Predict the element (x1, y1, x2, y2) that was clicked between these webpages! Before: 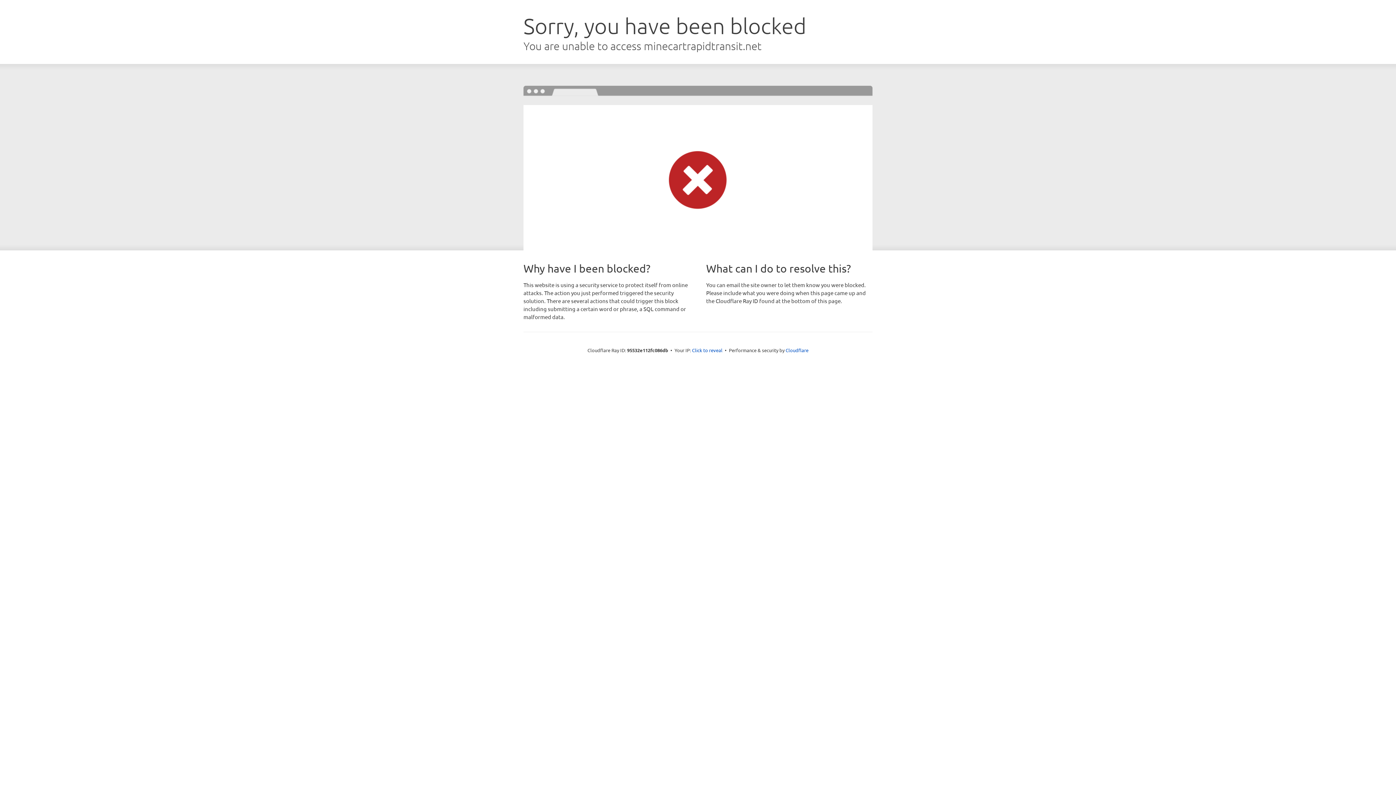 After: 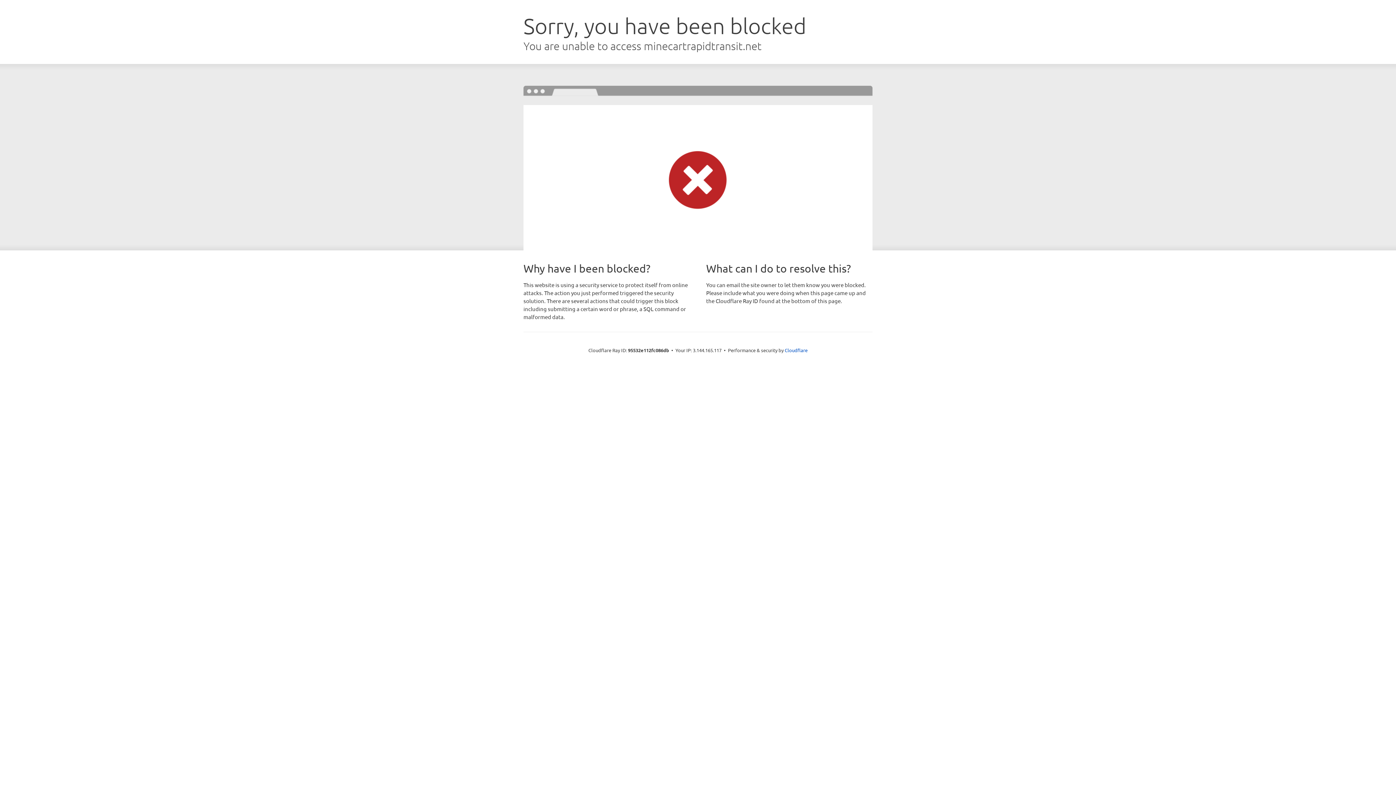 Action: label: Click to reveal bbox: (692, 346, 722, 353)